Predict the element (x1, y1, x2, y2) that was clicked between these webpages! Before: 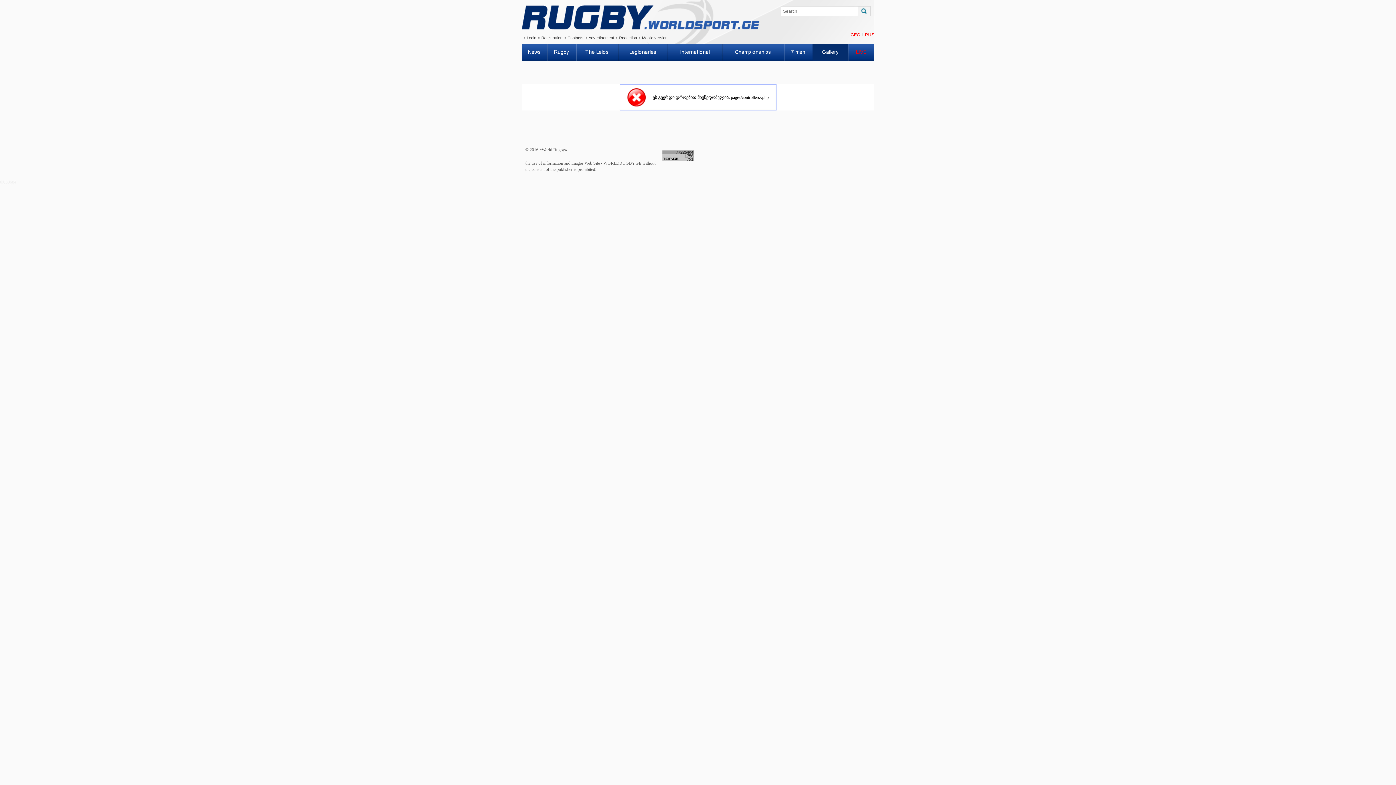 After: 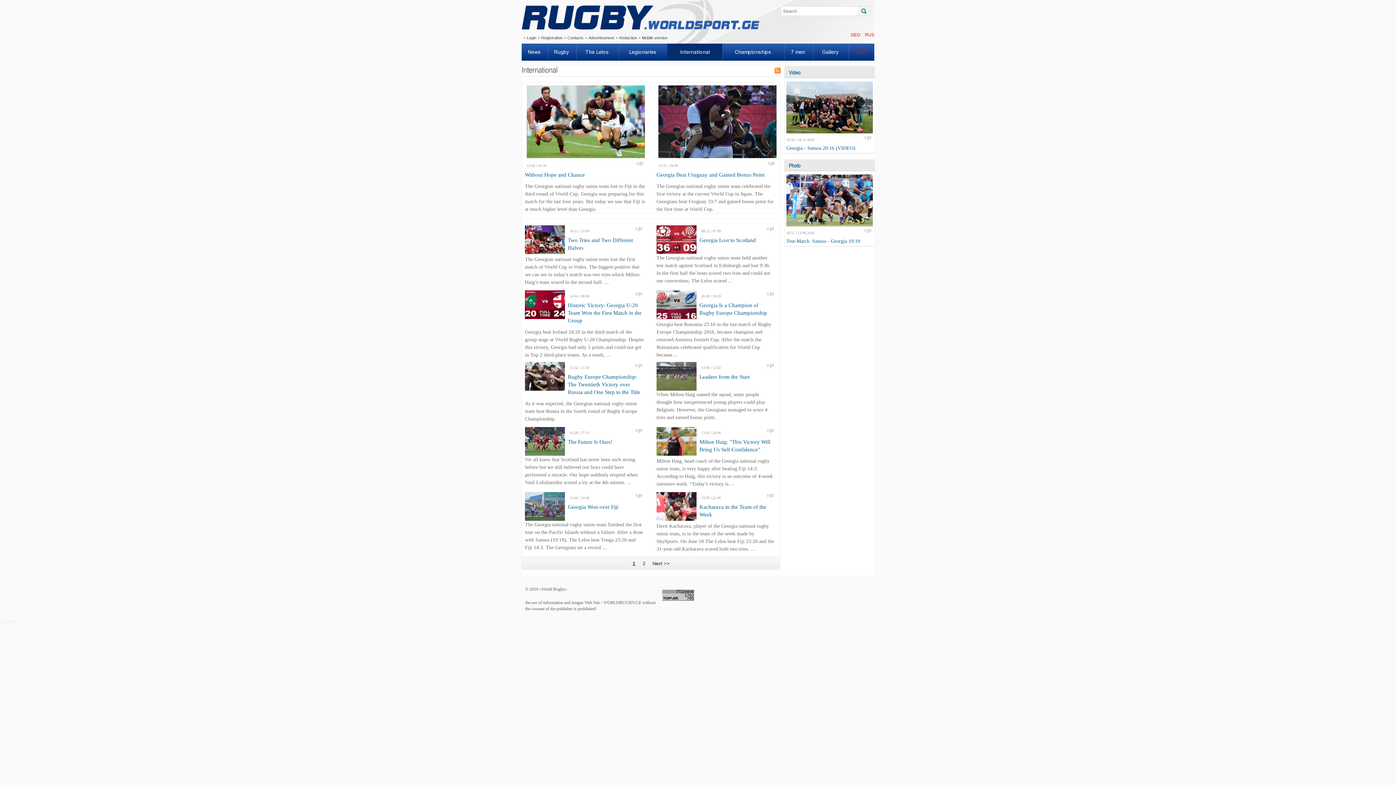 Action: label: International bbox: (667, 43, 722, 60)